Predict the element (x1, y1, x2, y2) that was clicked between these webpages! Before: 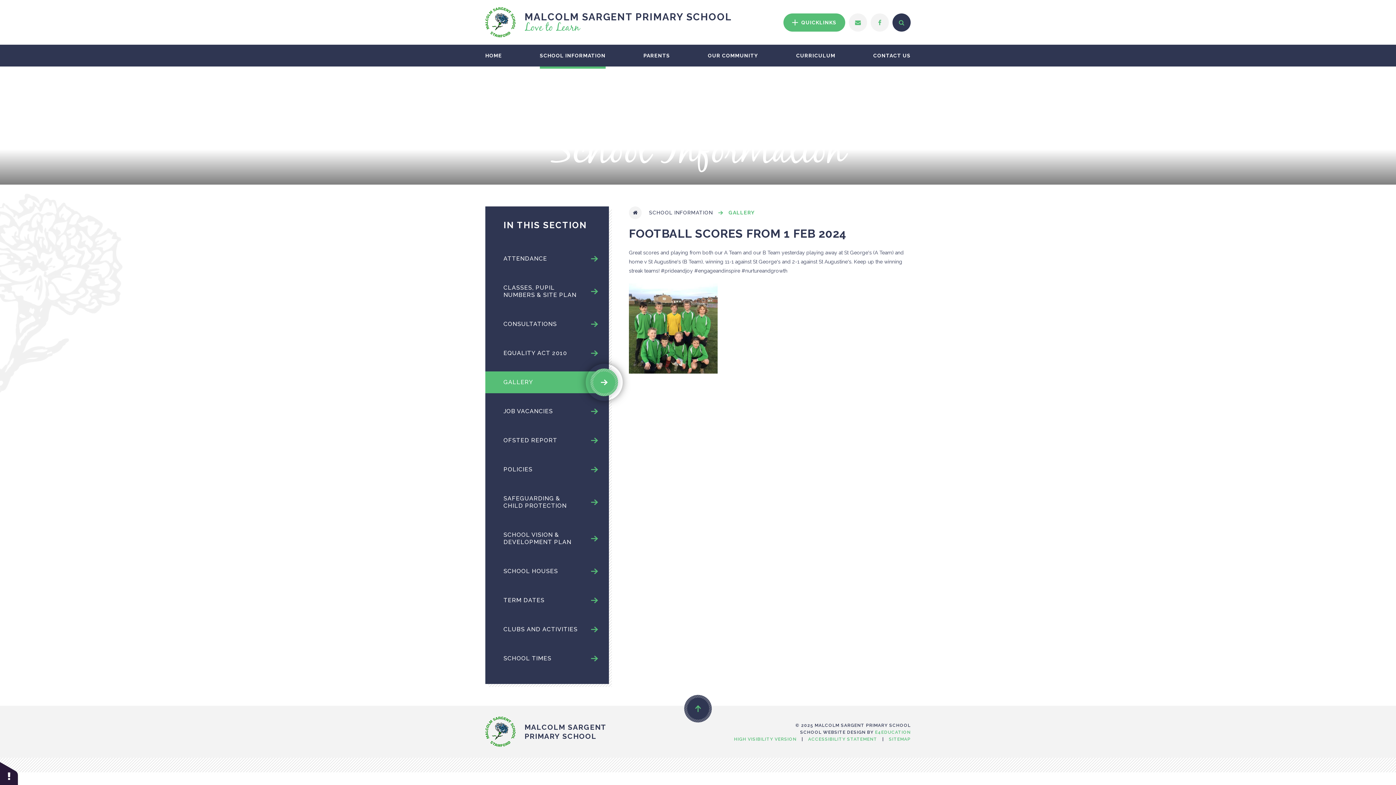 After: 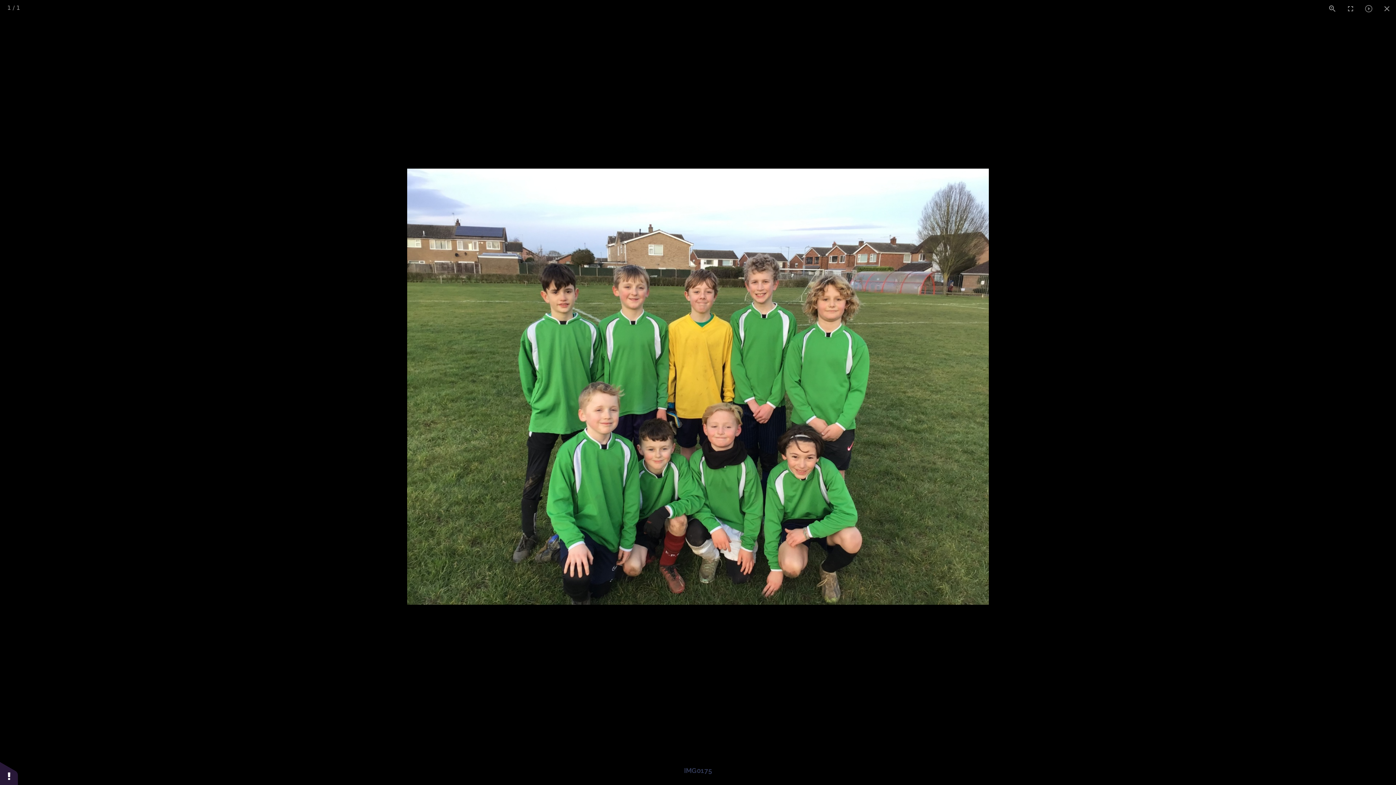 Action: bbox: (629, 282, 717, 373)